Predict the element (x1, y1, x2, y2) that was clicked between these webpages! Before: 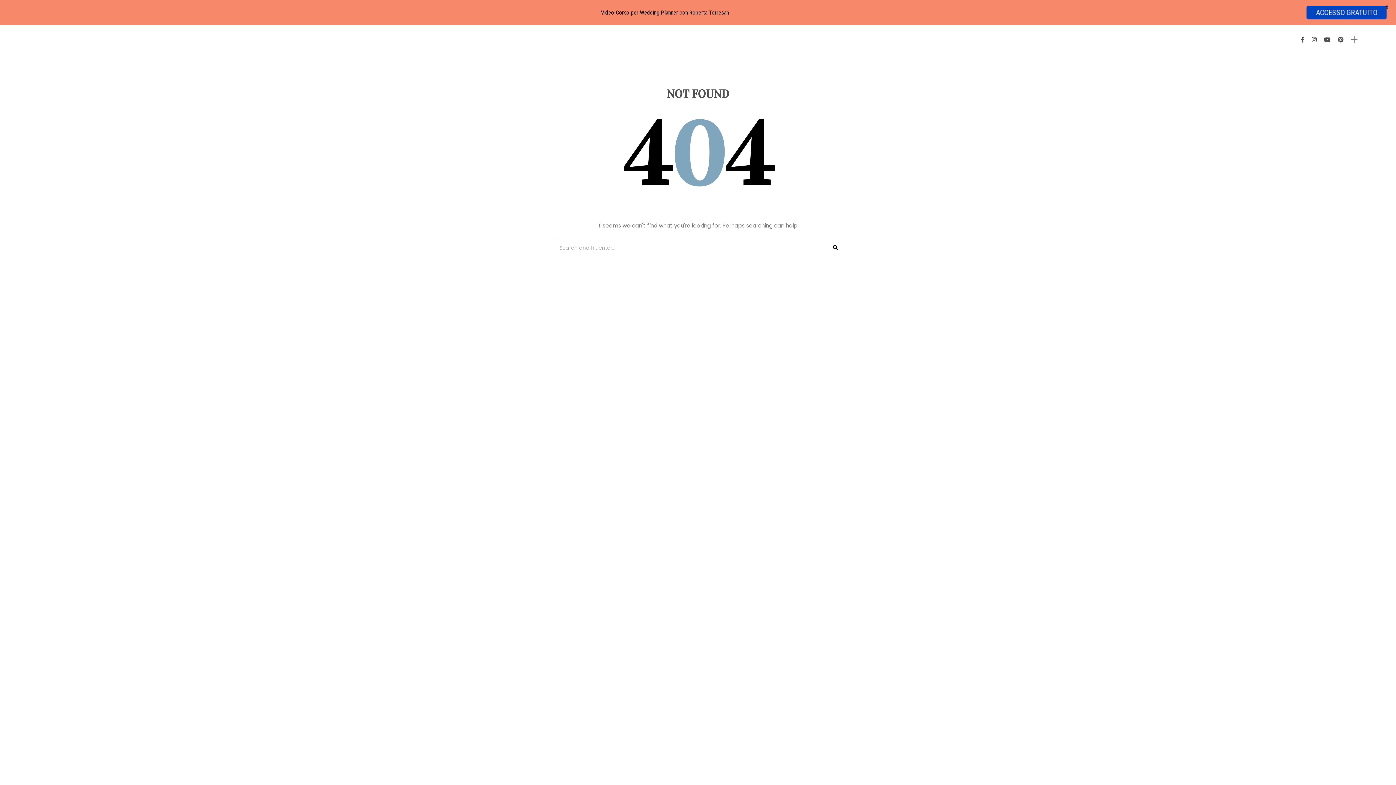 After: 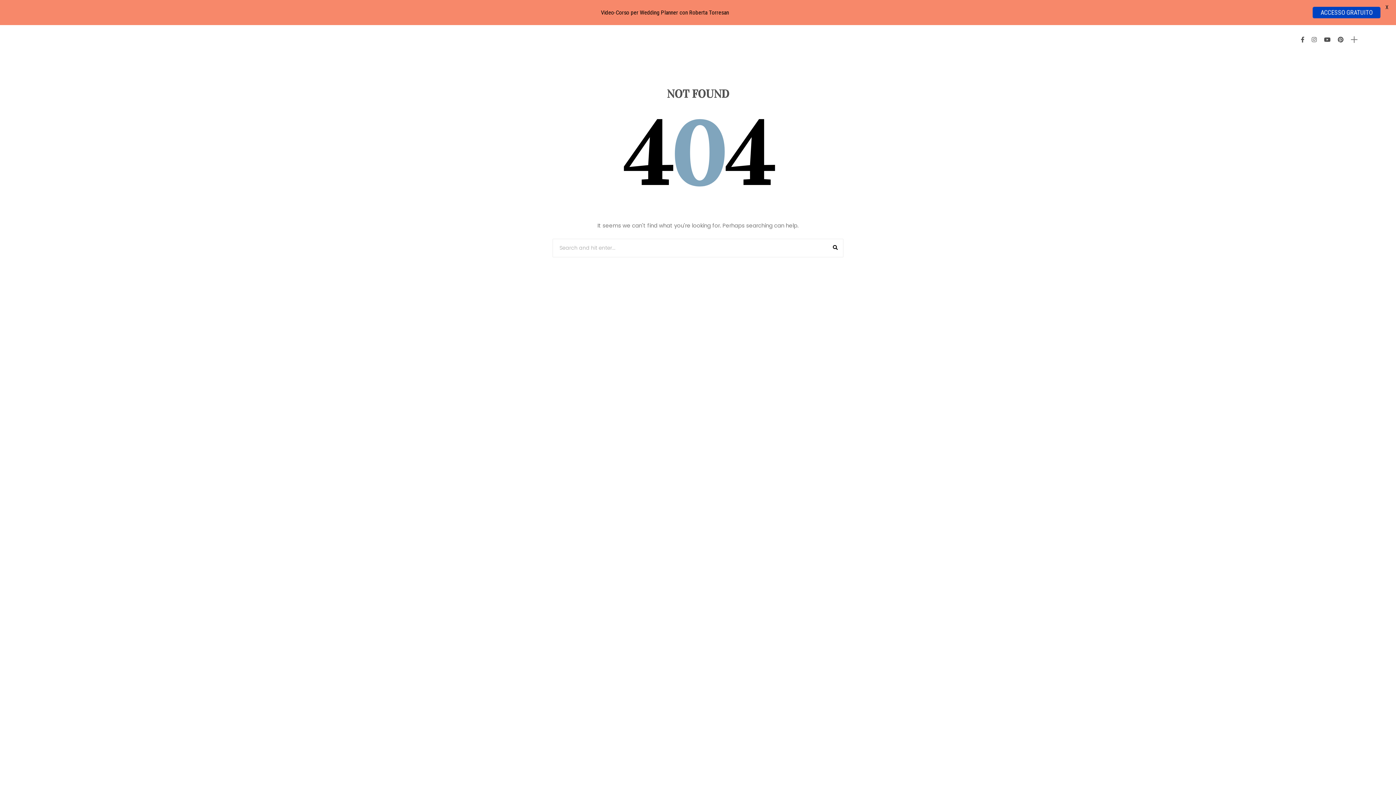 Action: bbox: (1312, 35, 1317, 43)